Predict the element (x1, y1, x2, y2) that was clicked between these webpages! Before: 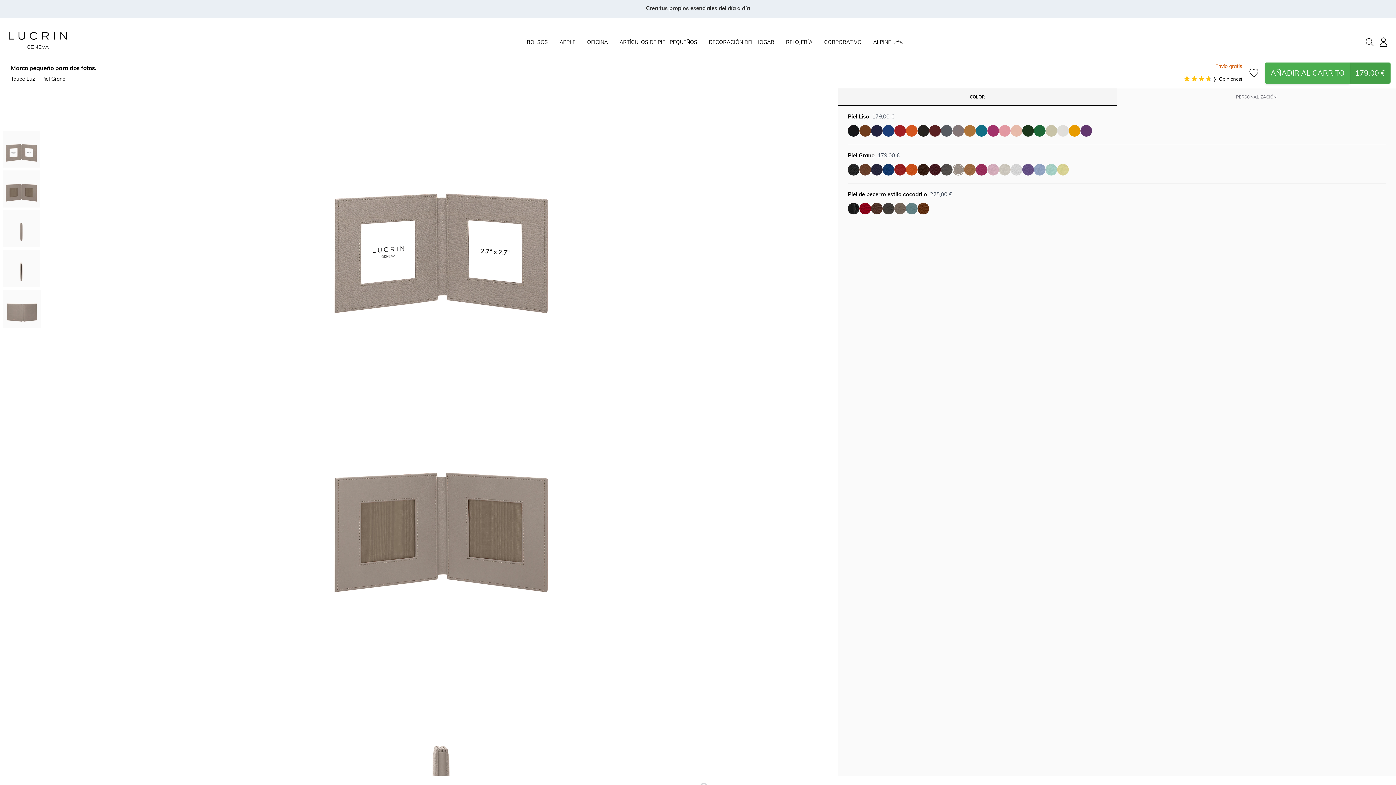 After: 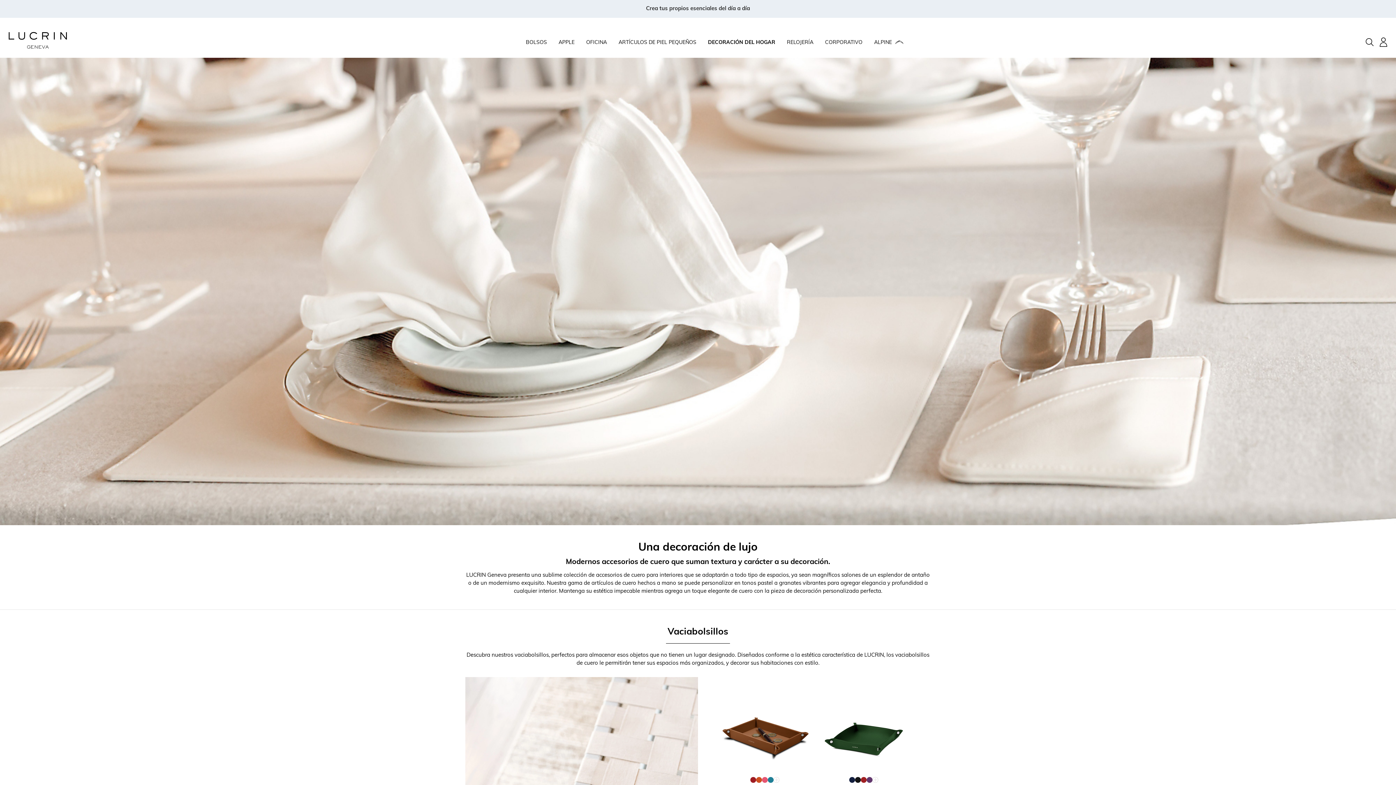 Action: label: DECORACIÓN DEL HOGAR bbox: (709, 29, 774, 54)